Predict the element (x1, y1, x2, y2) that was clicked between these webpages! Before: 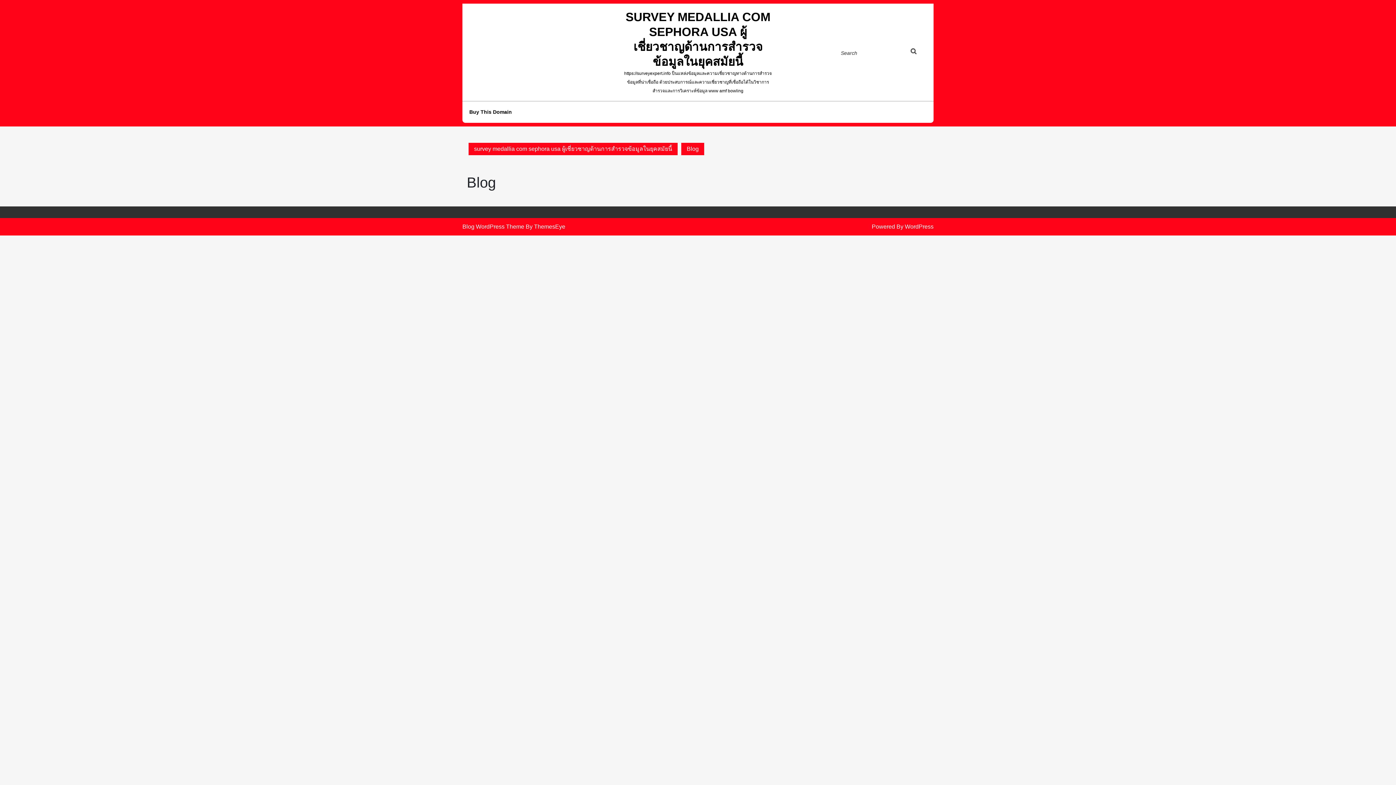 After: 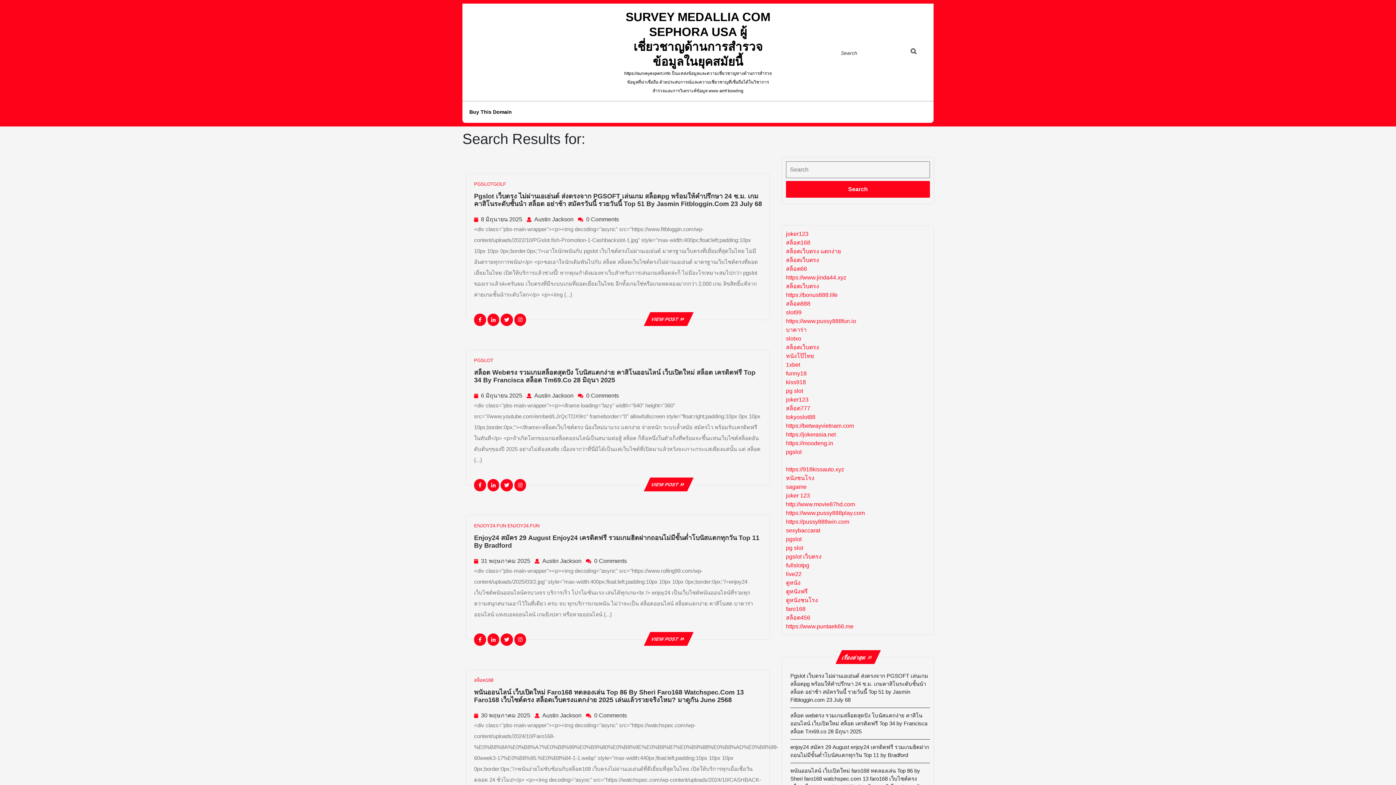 Action: label: Search bbox: (910, 44, 929, 61)